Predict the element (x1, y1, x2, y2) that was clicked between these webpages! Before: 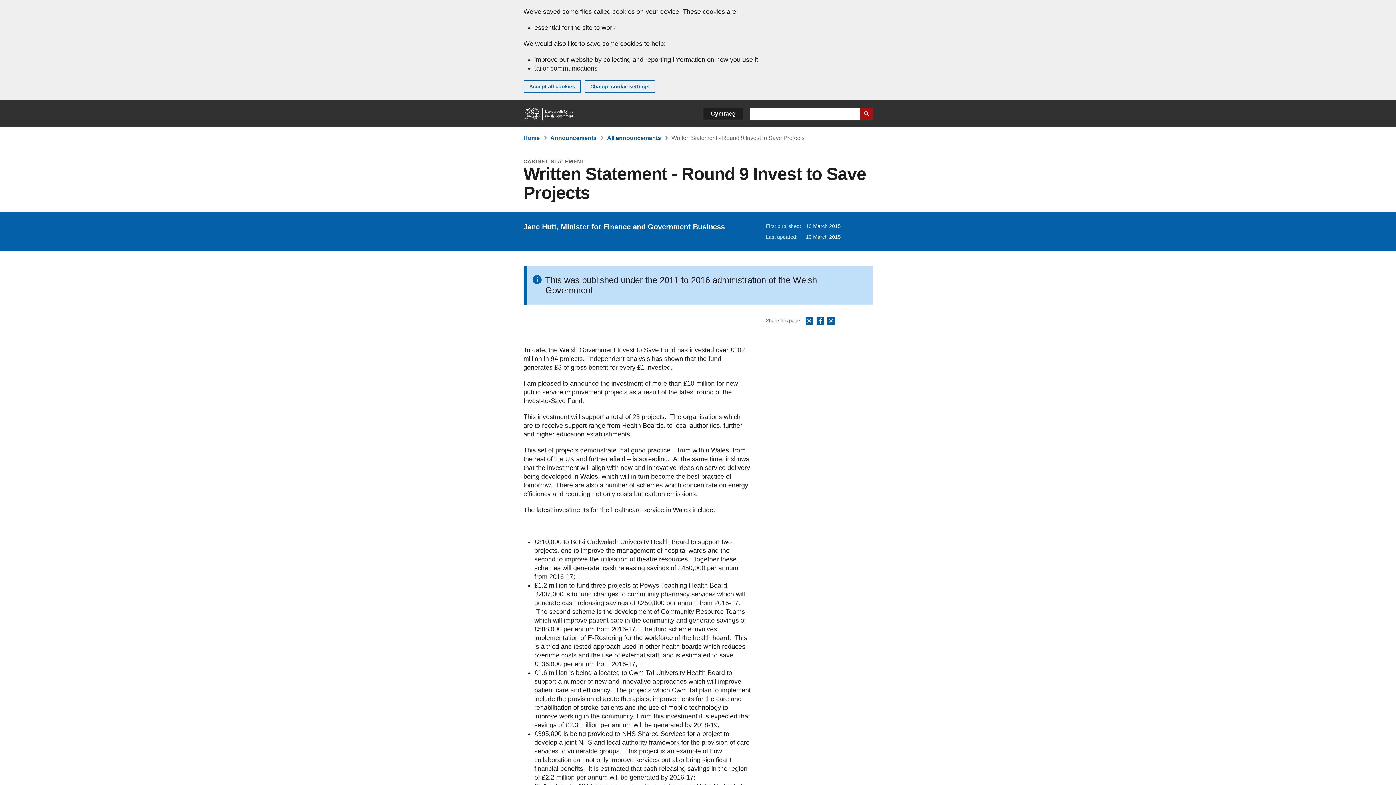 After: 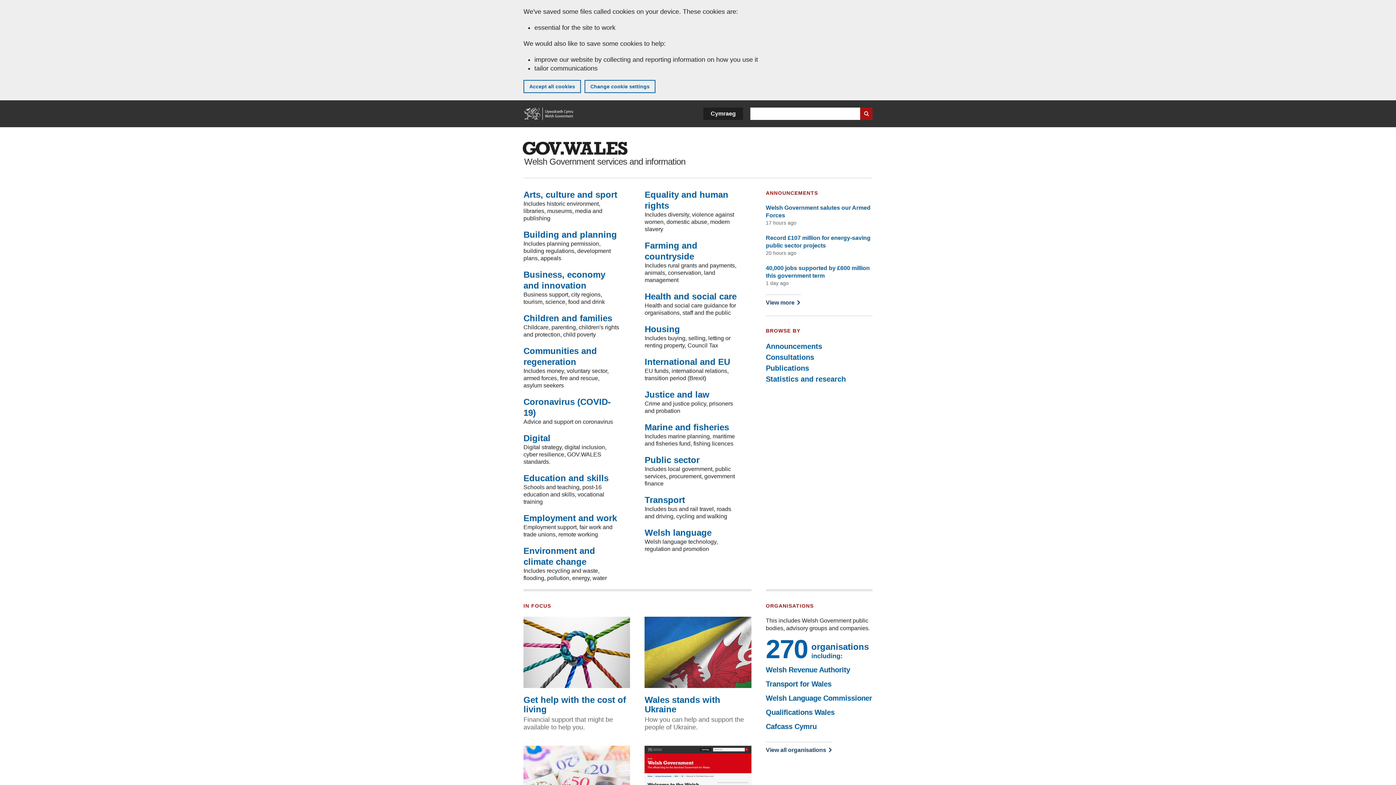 Action: bbox: (523, 134, 540, 141) label: Home